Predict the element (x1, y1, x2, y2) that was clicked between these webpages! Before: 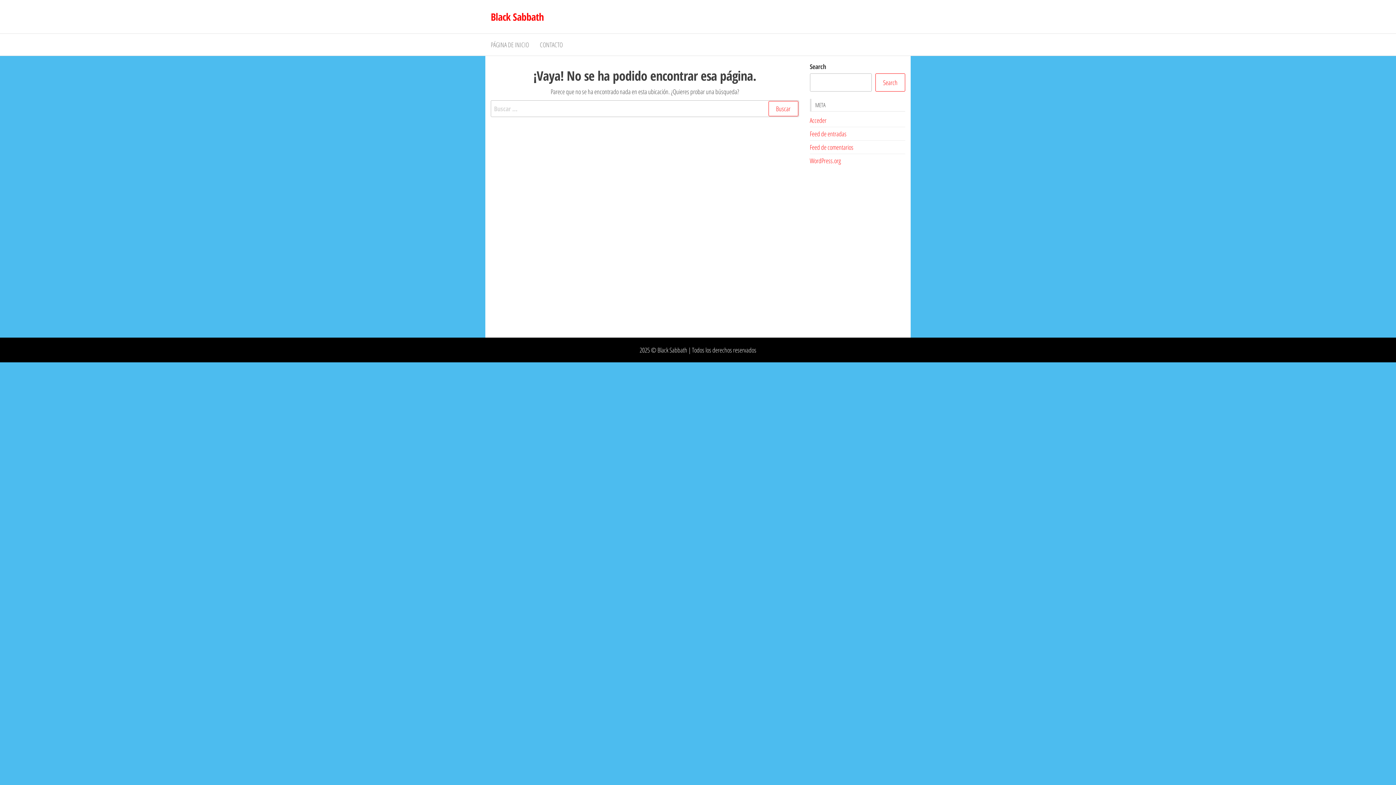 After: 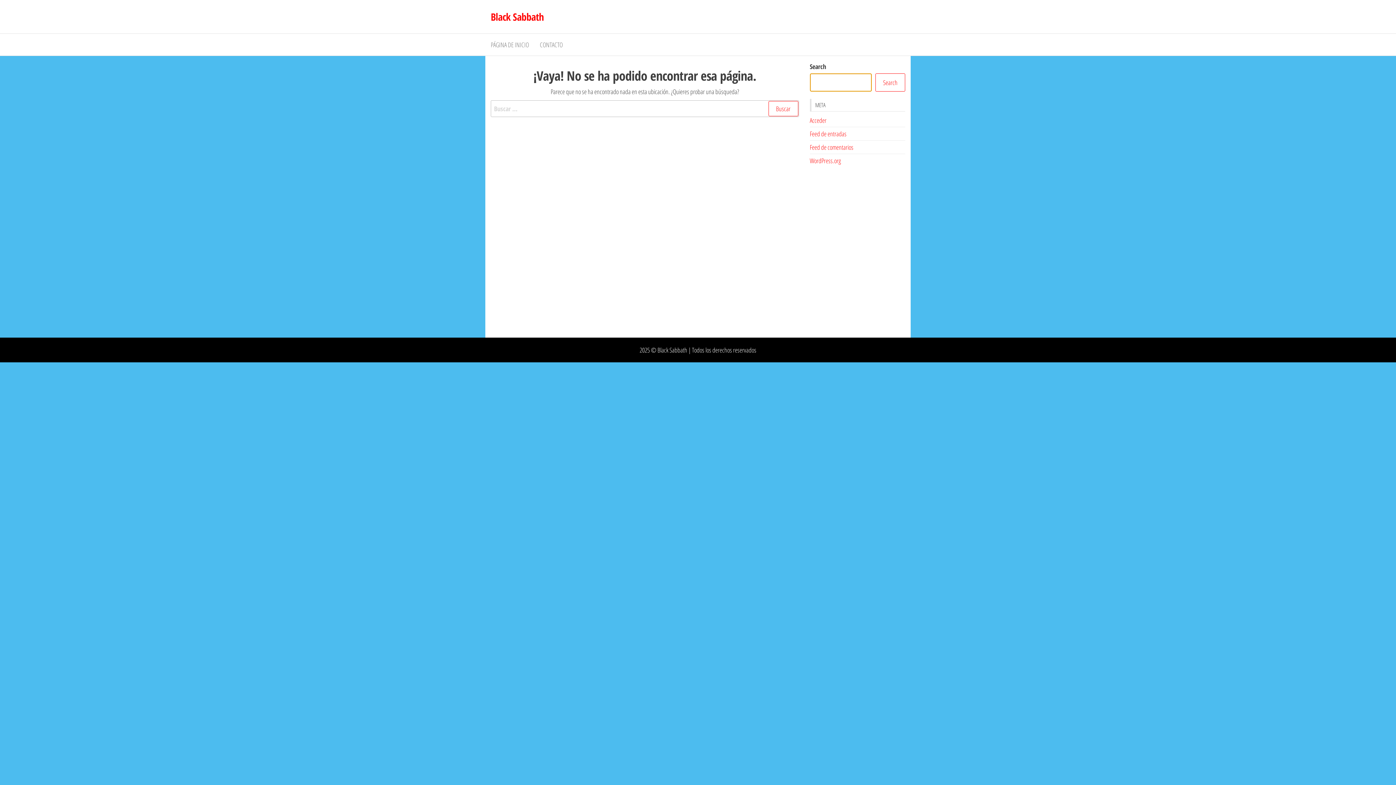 Action: bbox: (875, 73, 905, 91) label: Search